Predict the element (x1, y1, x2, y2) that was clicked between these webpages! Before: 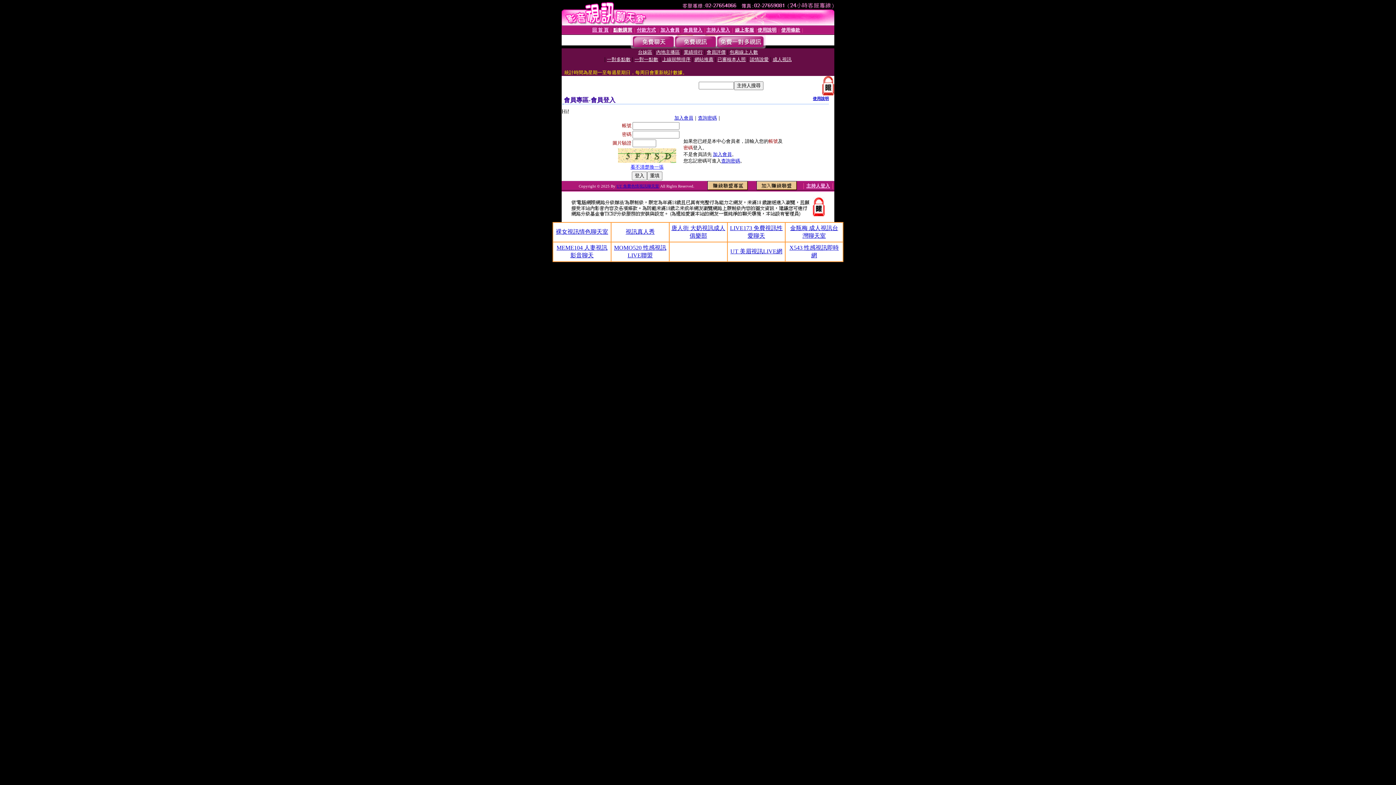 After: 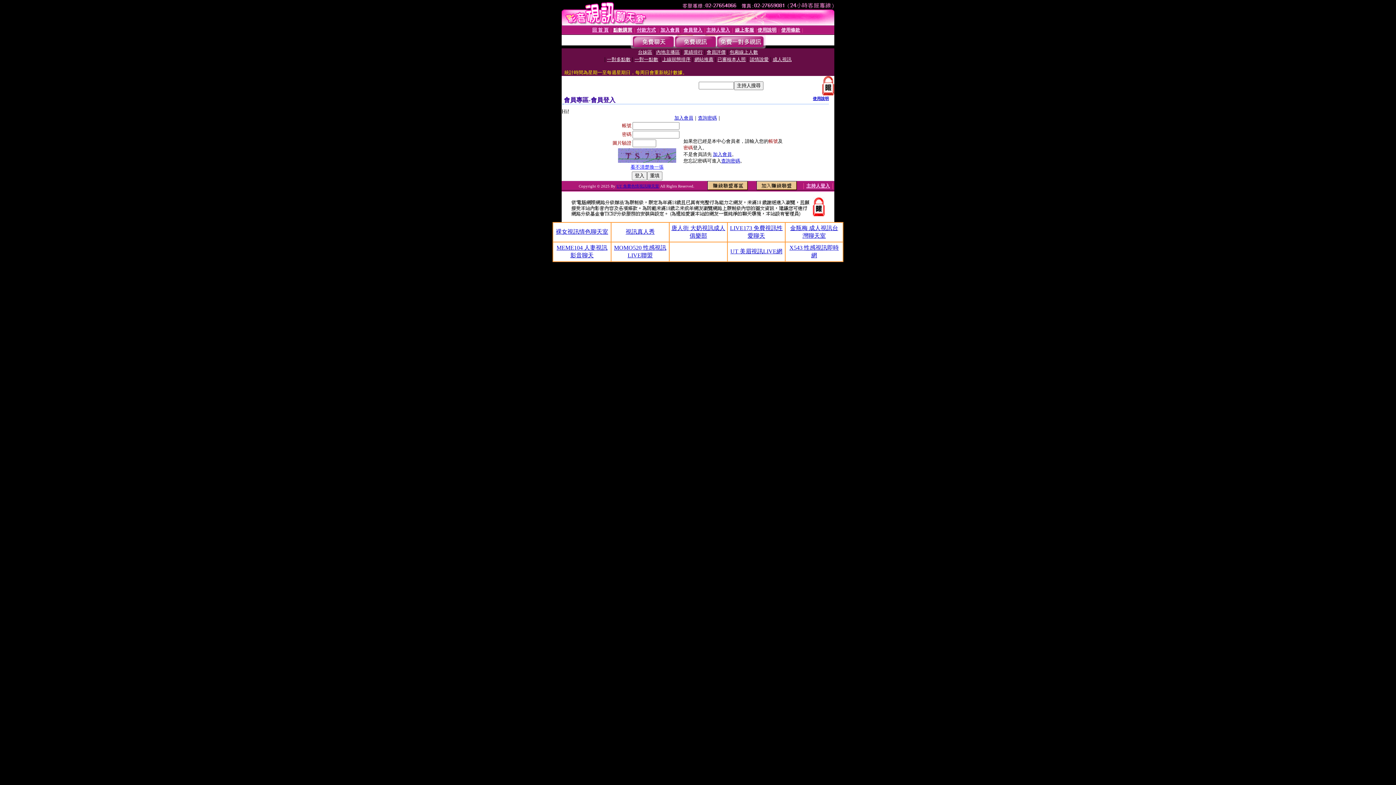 Action: label: 看不清楚換一張 bbox: (630, 164, 663, 169)